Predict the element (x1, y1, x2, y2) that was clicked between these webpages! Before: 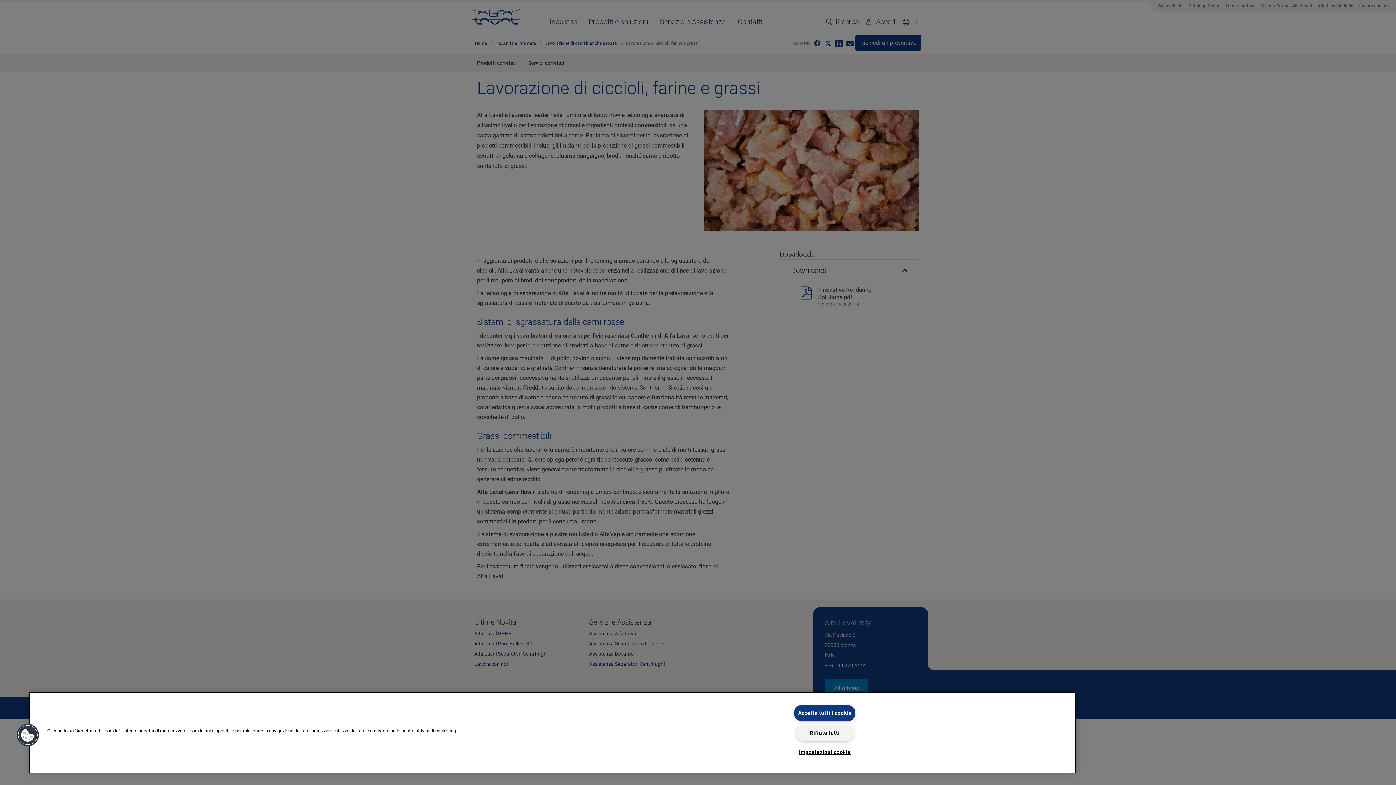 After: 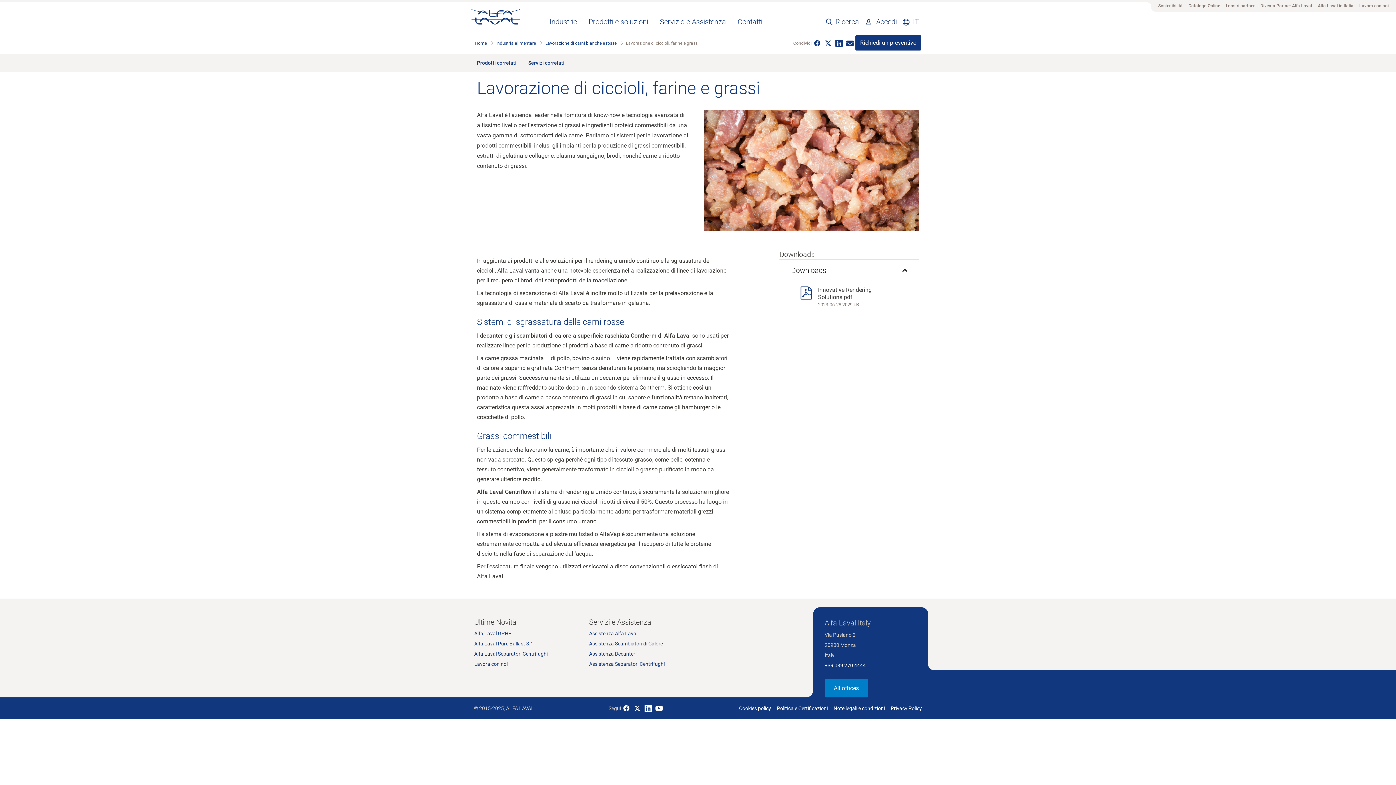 Action: label: Accetta tutti i cookie bbox: (794, 705, 855, 721)